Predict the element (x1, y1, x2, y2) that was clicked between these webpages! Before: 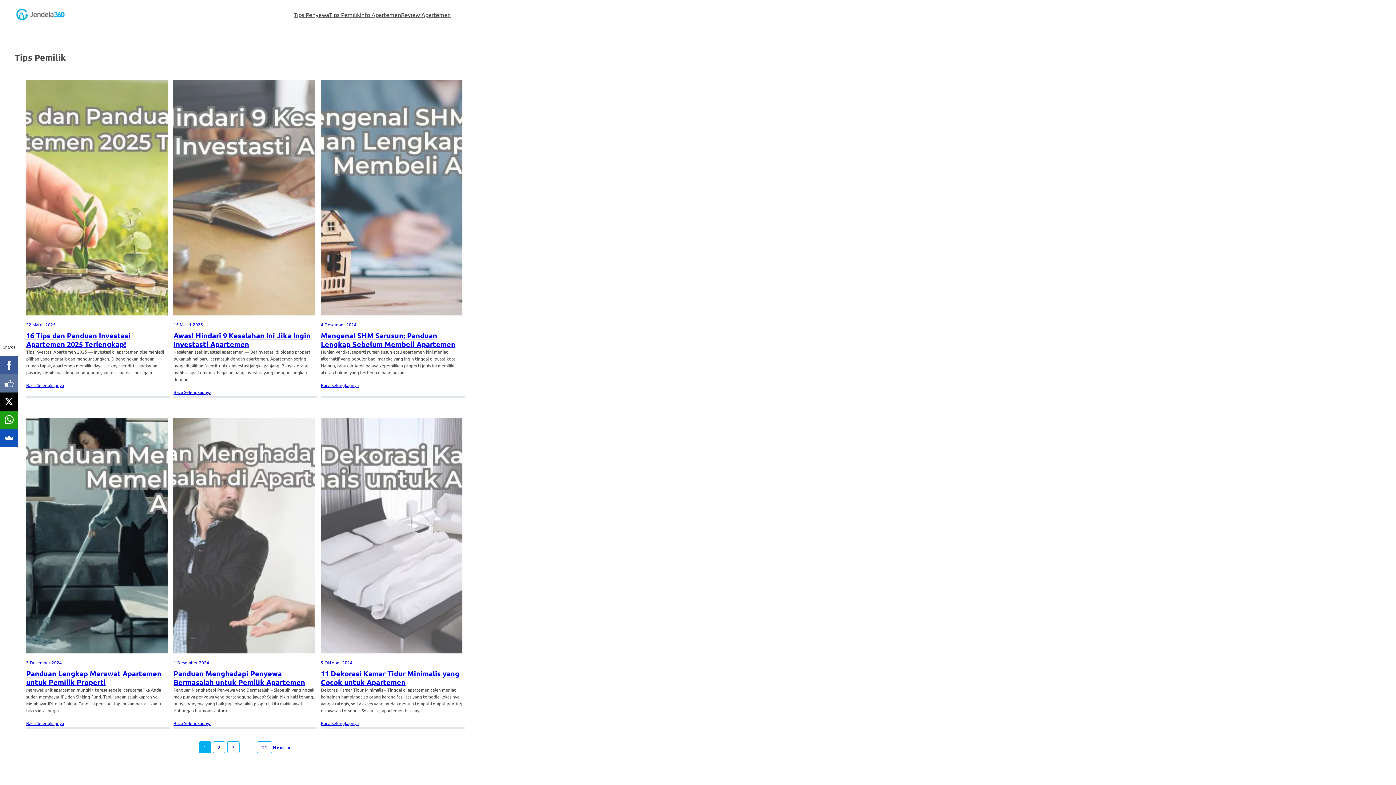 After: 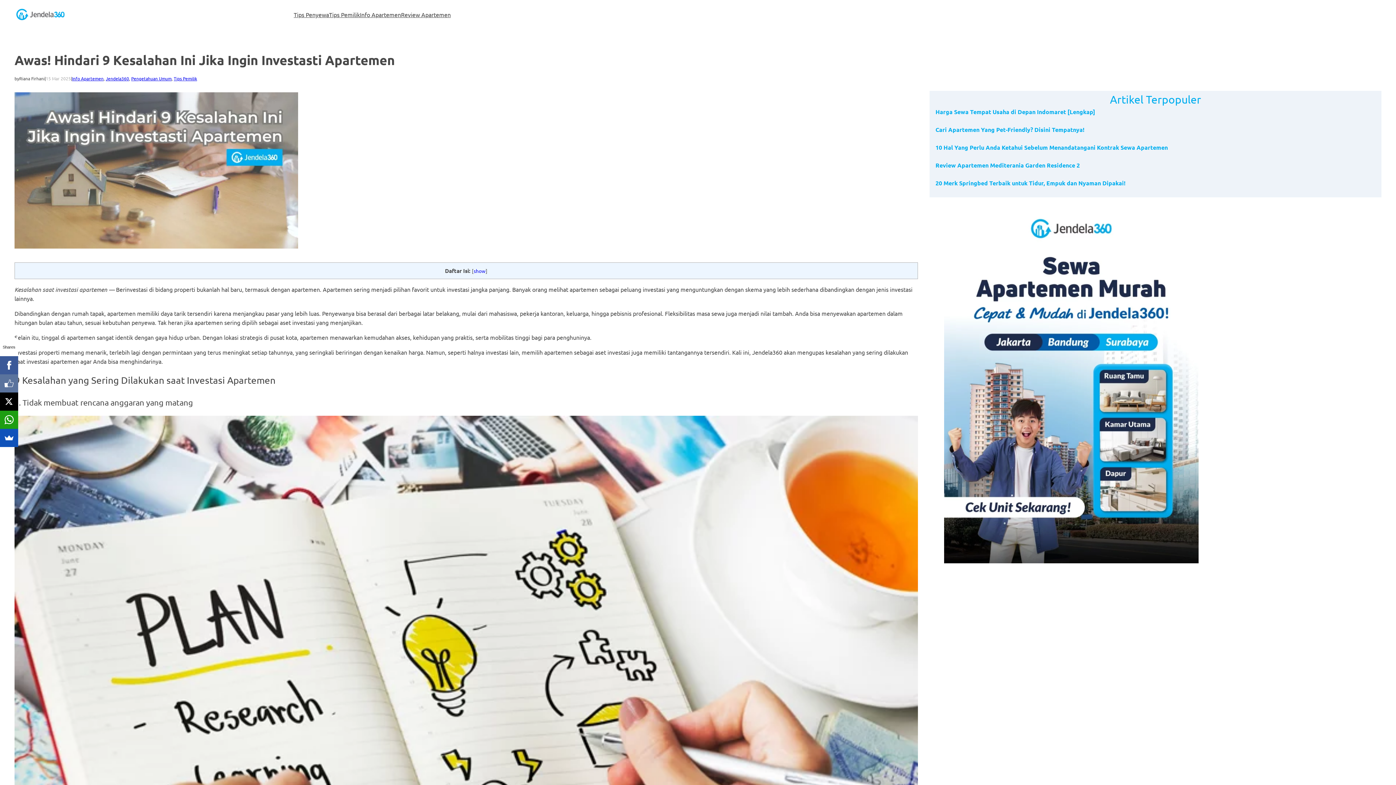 Action: bbox: (173, 80, 315, 315)